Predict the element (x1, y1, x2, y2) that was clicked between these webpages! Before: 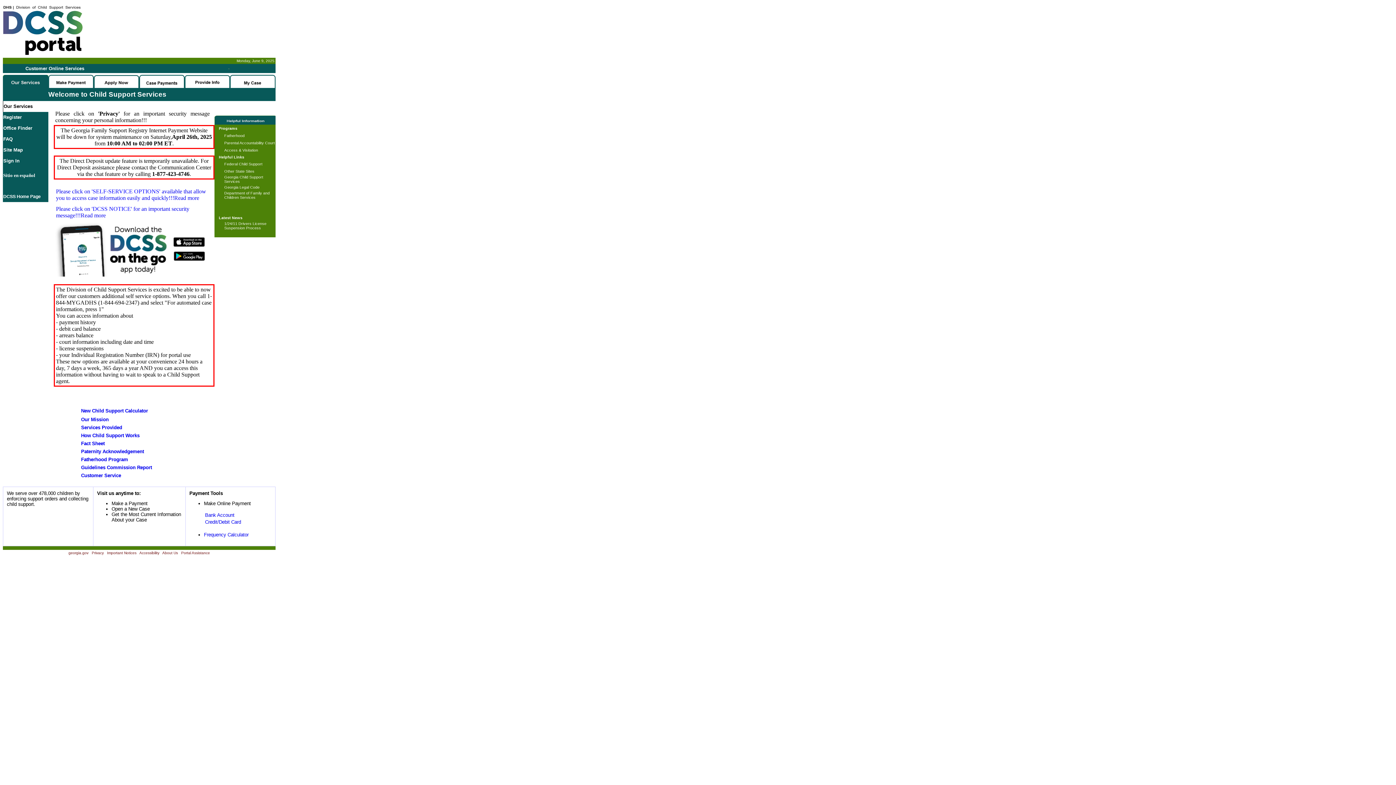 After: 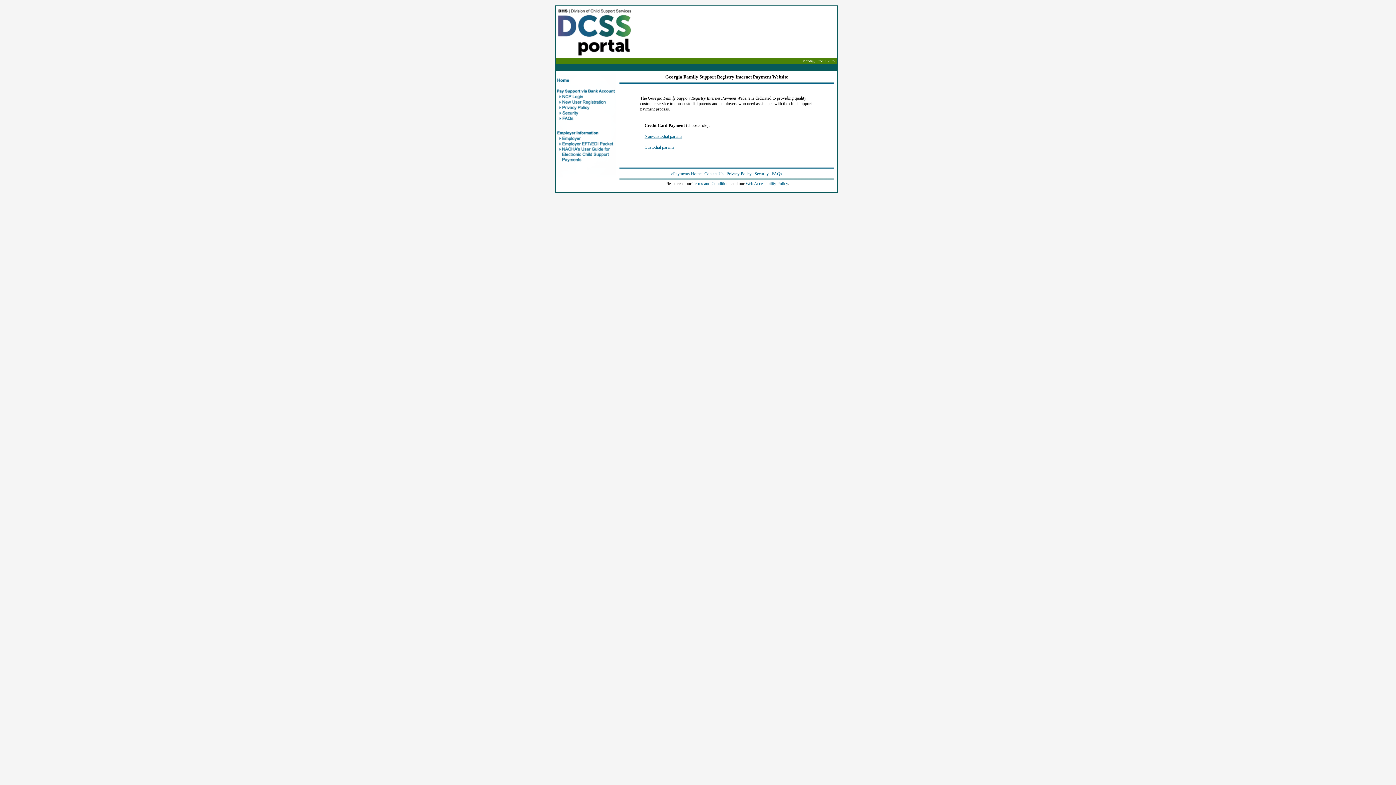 Action: label: Credit/Debit Card bbox: (205, 519, 241, 524)